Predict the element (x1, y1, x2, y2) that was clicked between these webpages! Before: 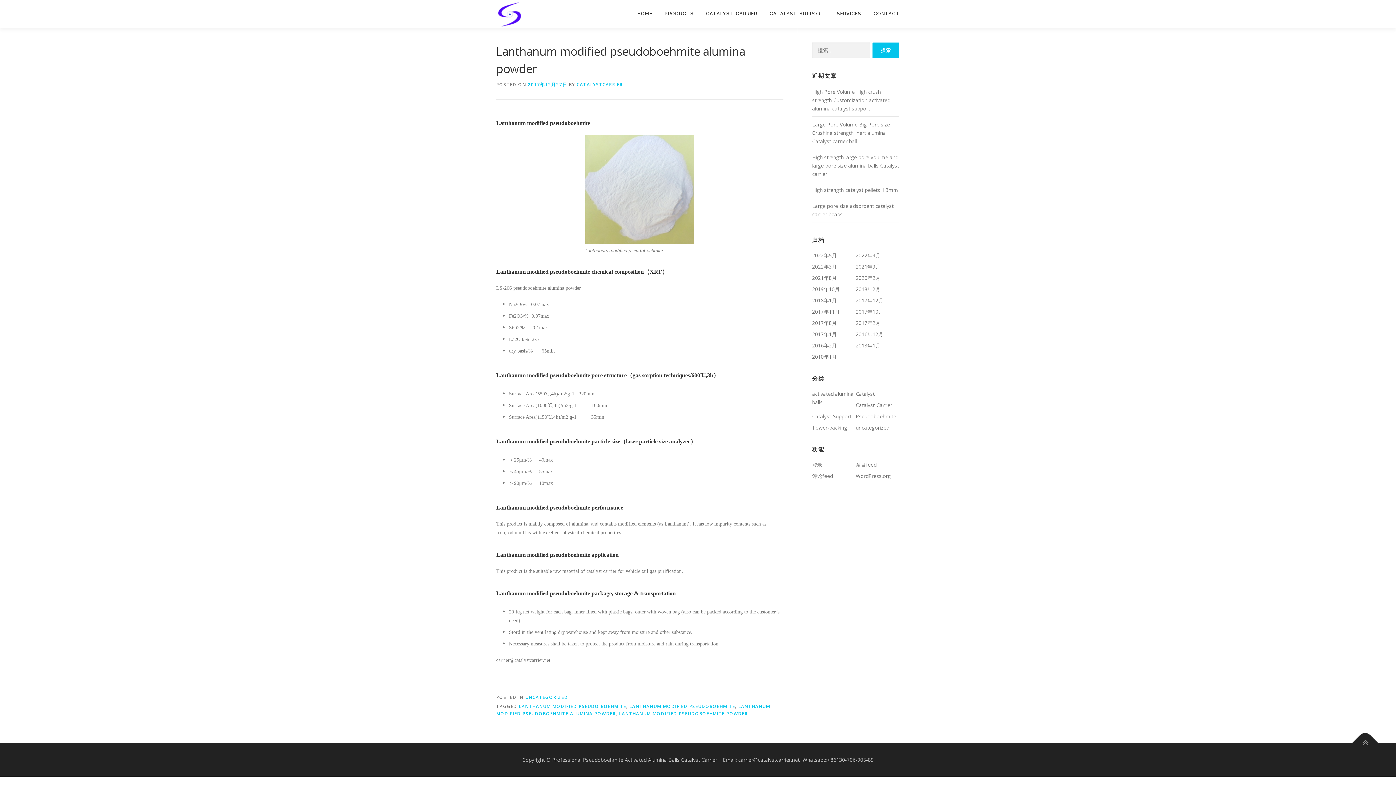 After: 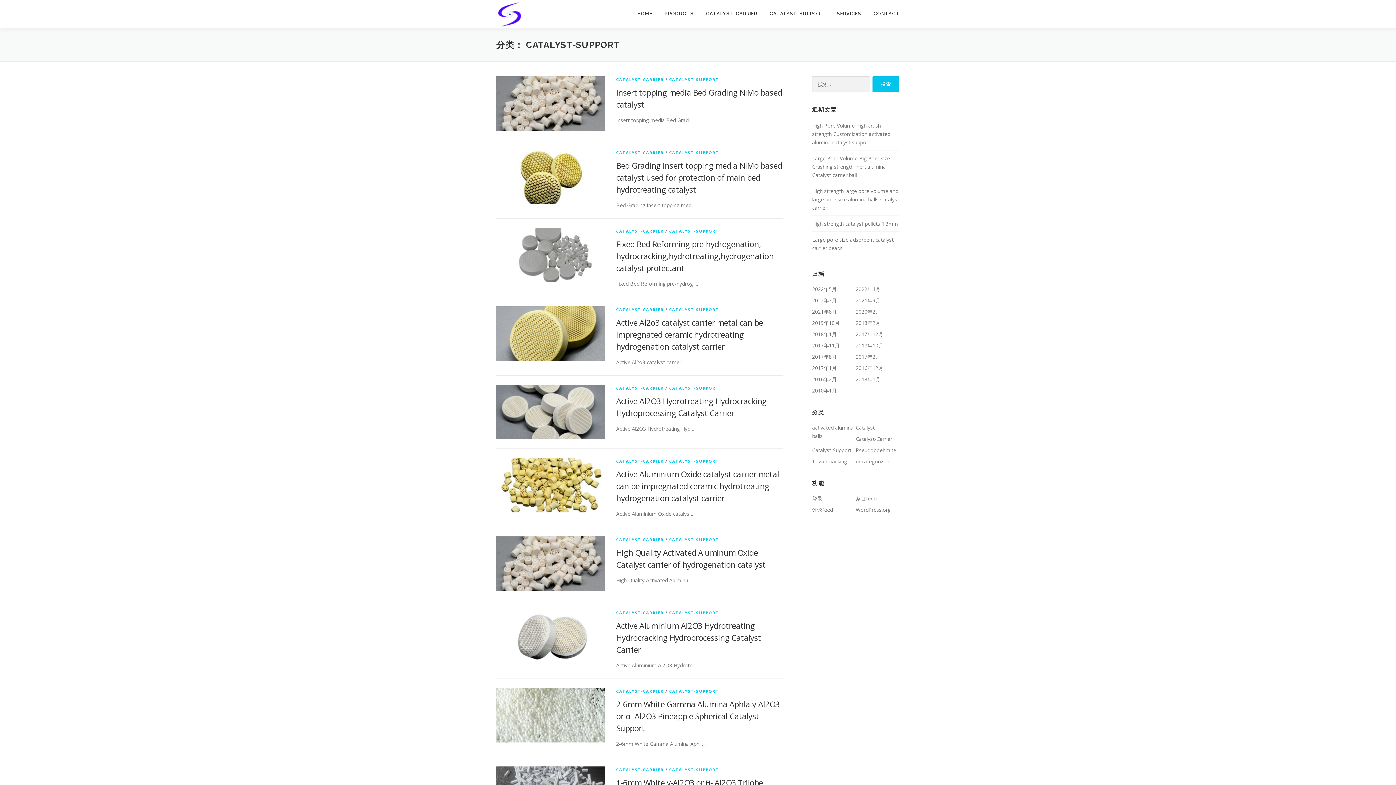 Action: bbox: (763, 0, 830, 27) label: CATALYST-SUPPORT